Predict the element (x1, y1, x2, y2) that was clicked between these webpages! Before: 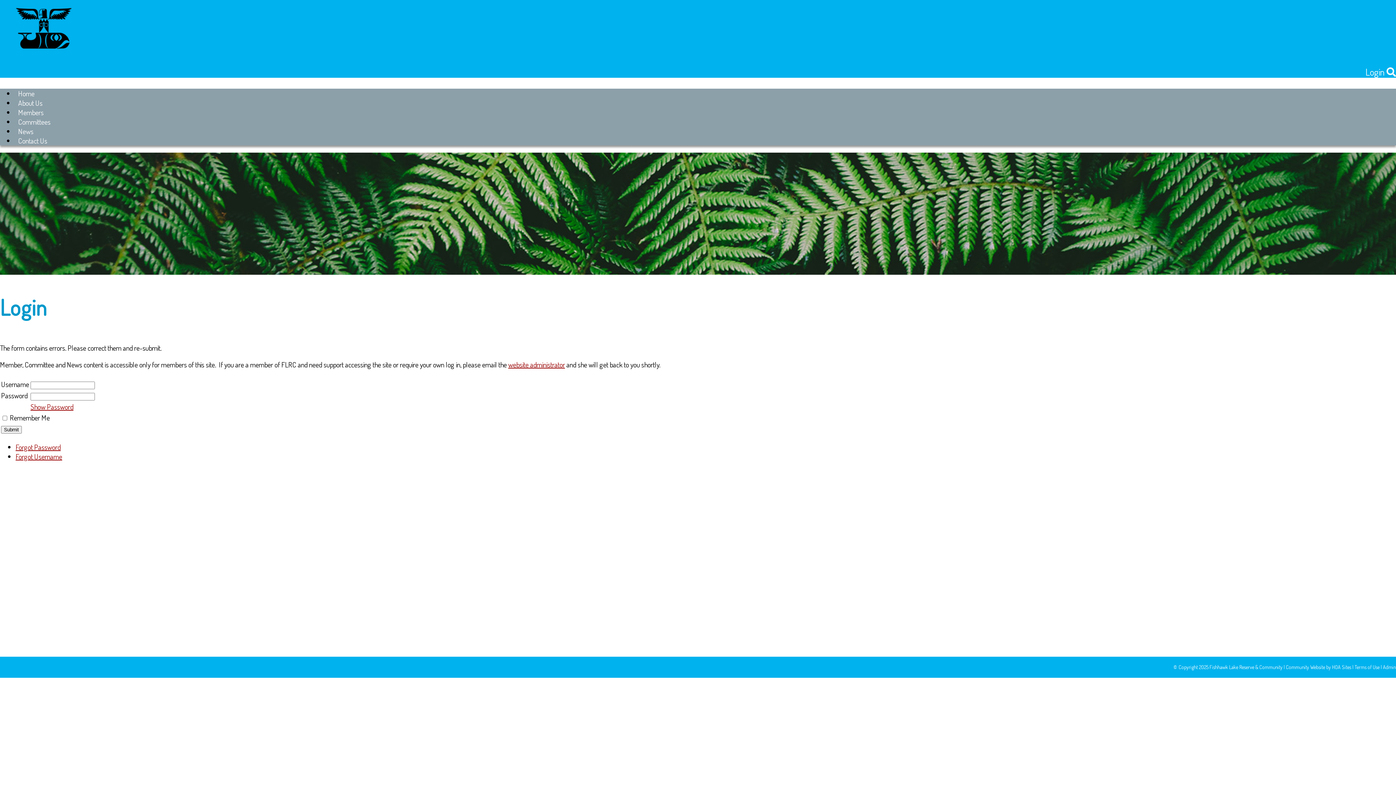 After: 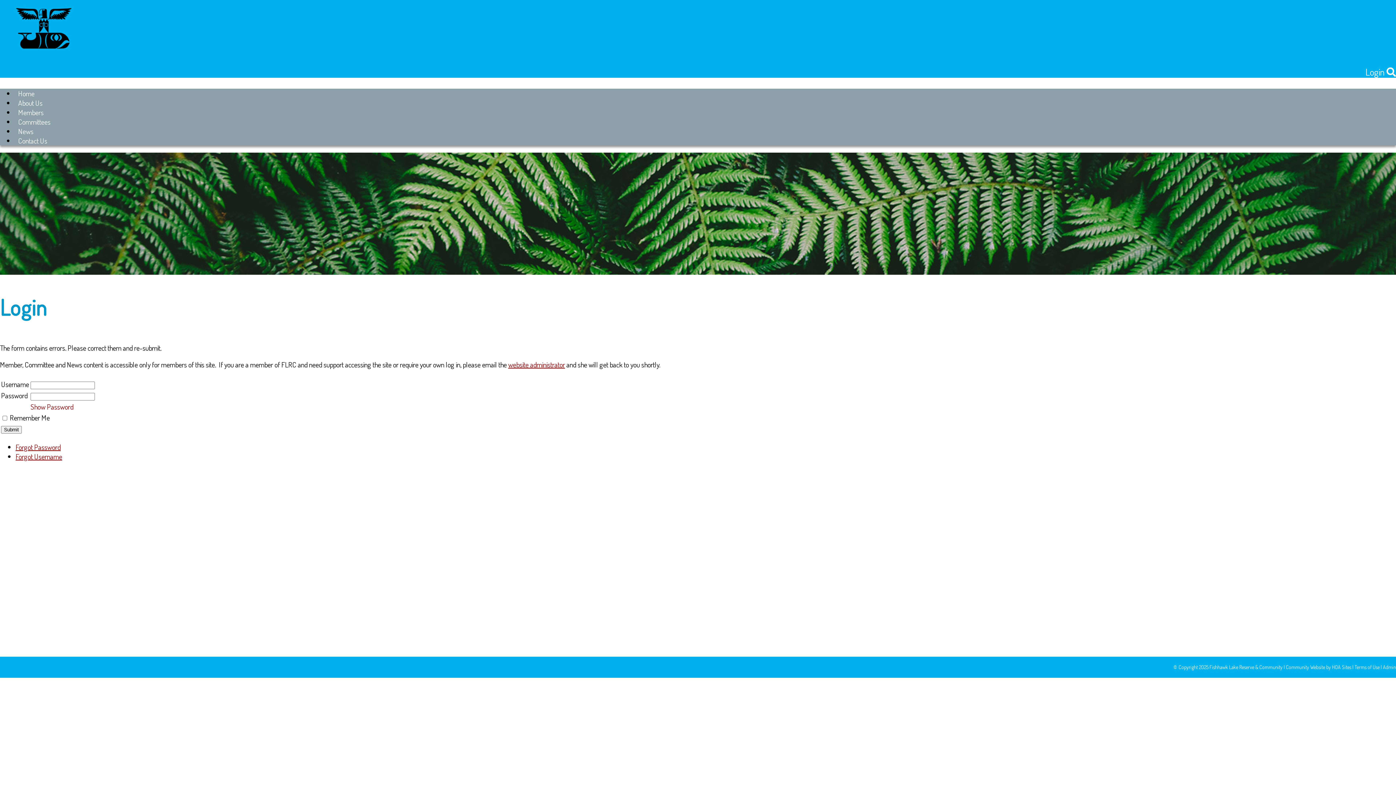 Action: label: Show Password bbox: (30, 402, 73, 411)